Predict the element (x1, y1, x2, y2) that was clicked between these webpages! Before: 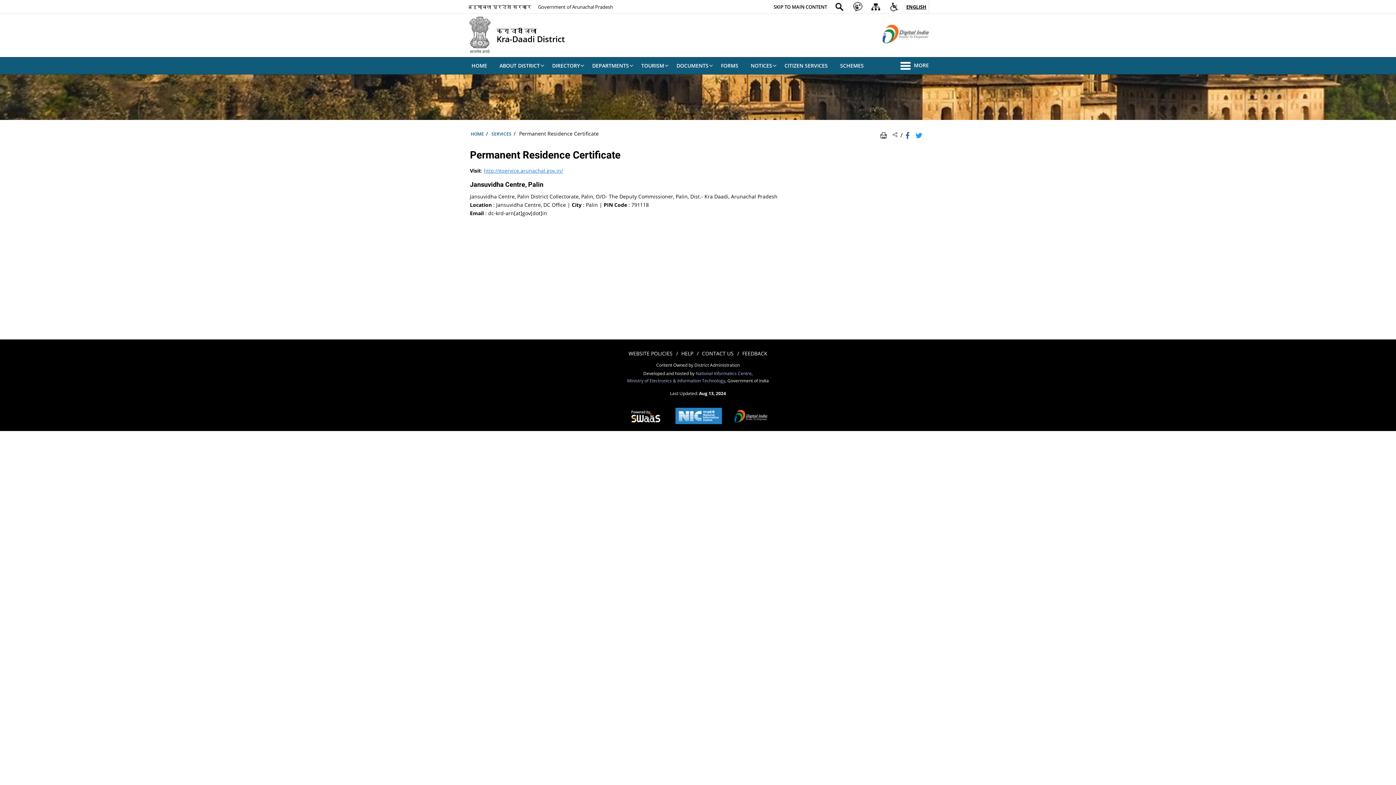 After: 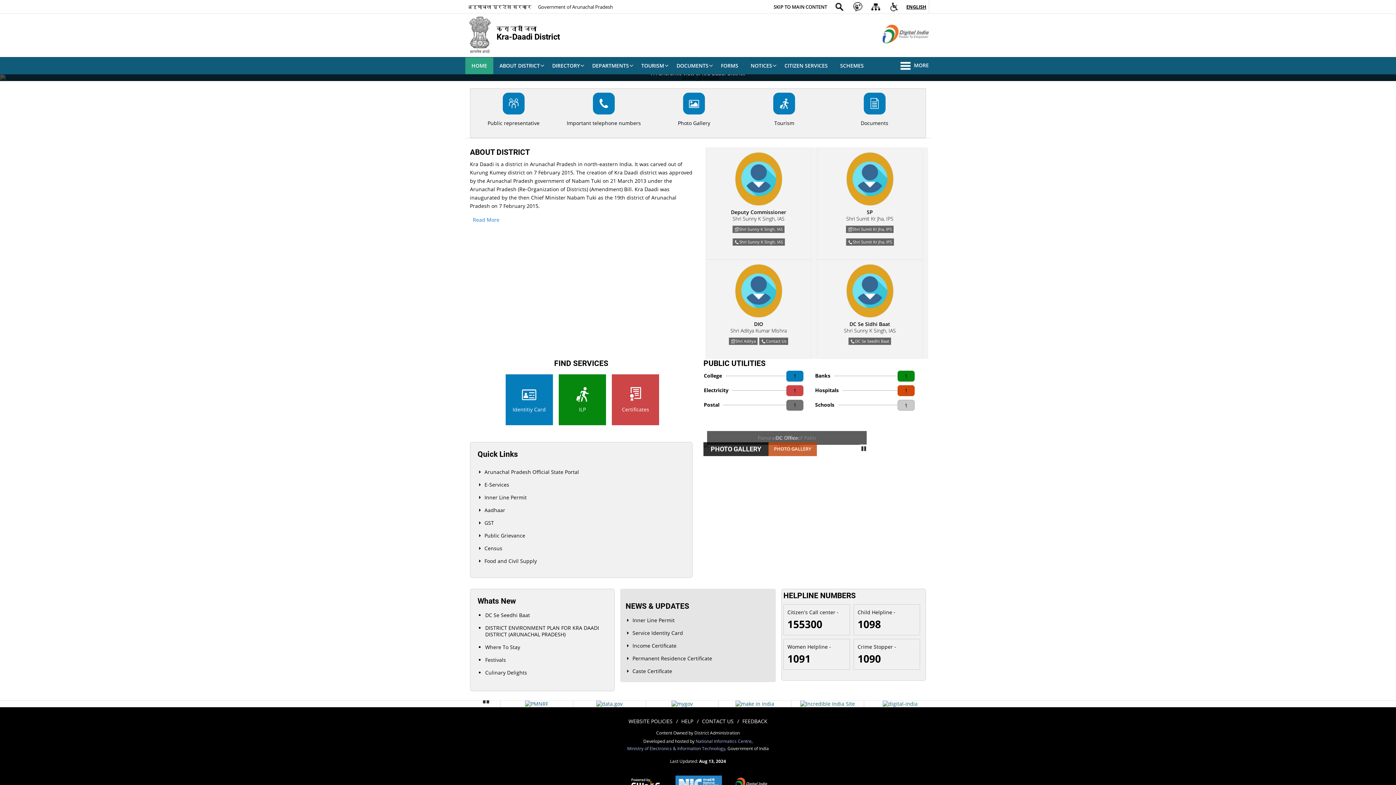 Action: label:  
क्रा दादी जिला
Kra-Daadi District bbox: (469, 16, 565, 53)